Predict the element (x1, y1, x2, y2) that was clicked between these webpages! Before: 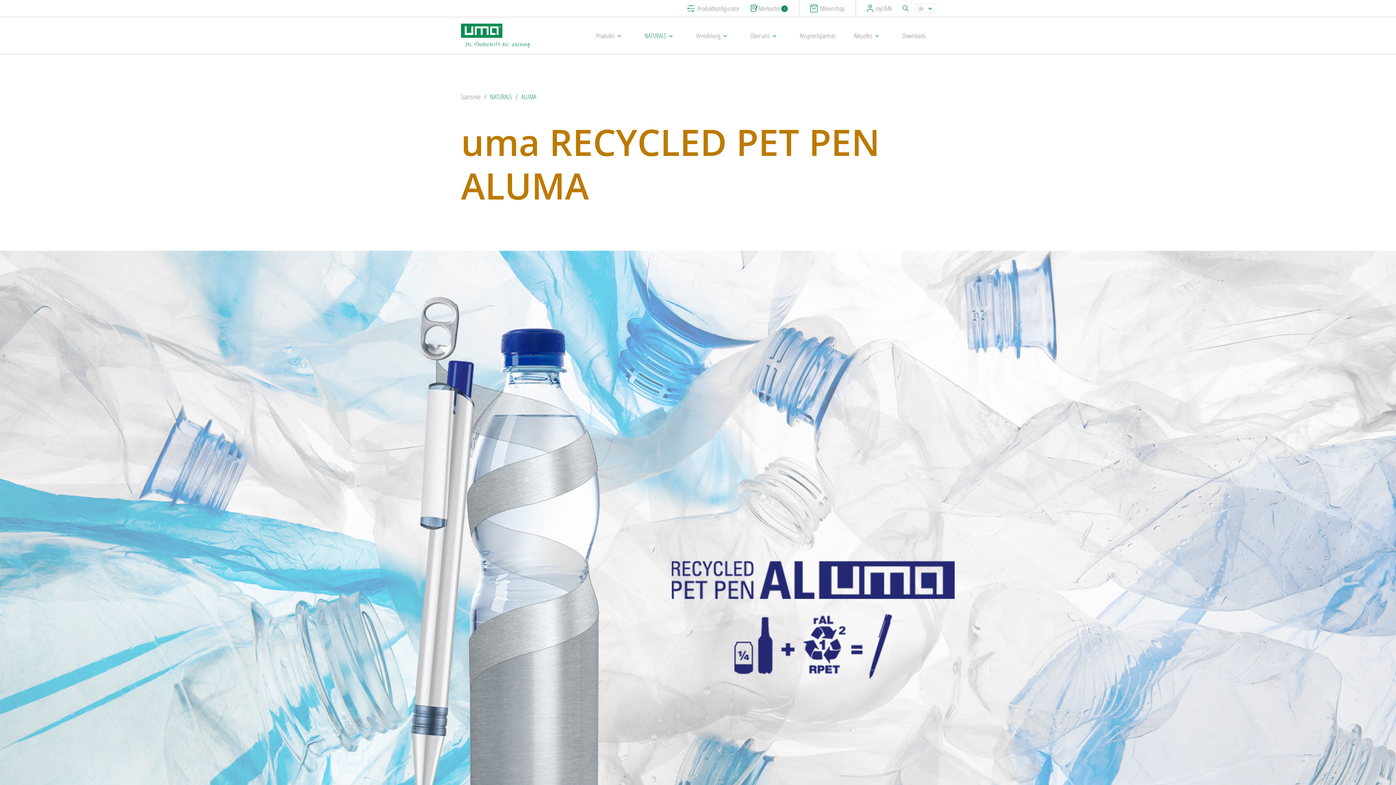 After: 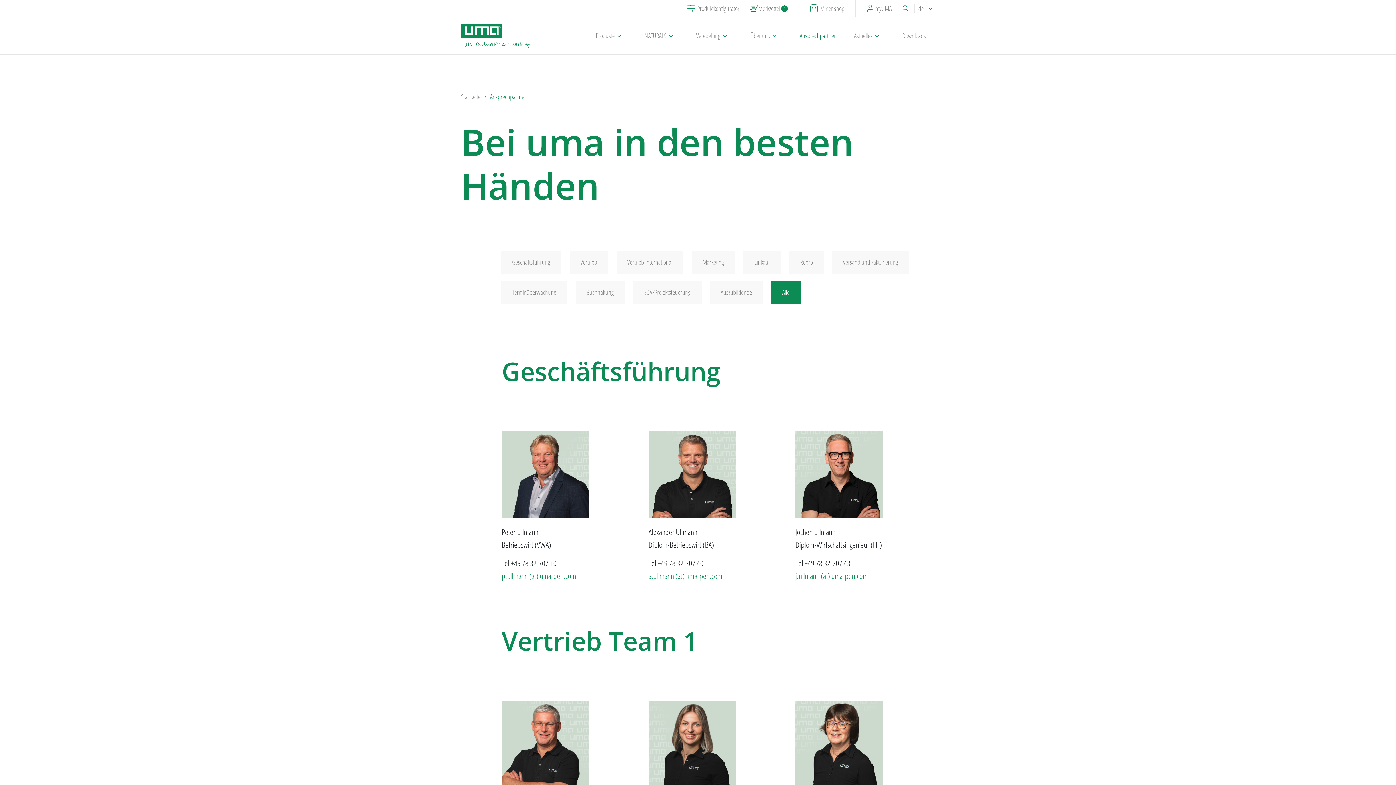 Action: label: Ansprechpartner bbox: (799, 31, 835, 40)